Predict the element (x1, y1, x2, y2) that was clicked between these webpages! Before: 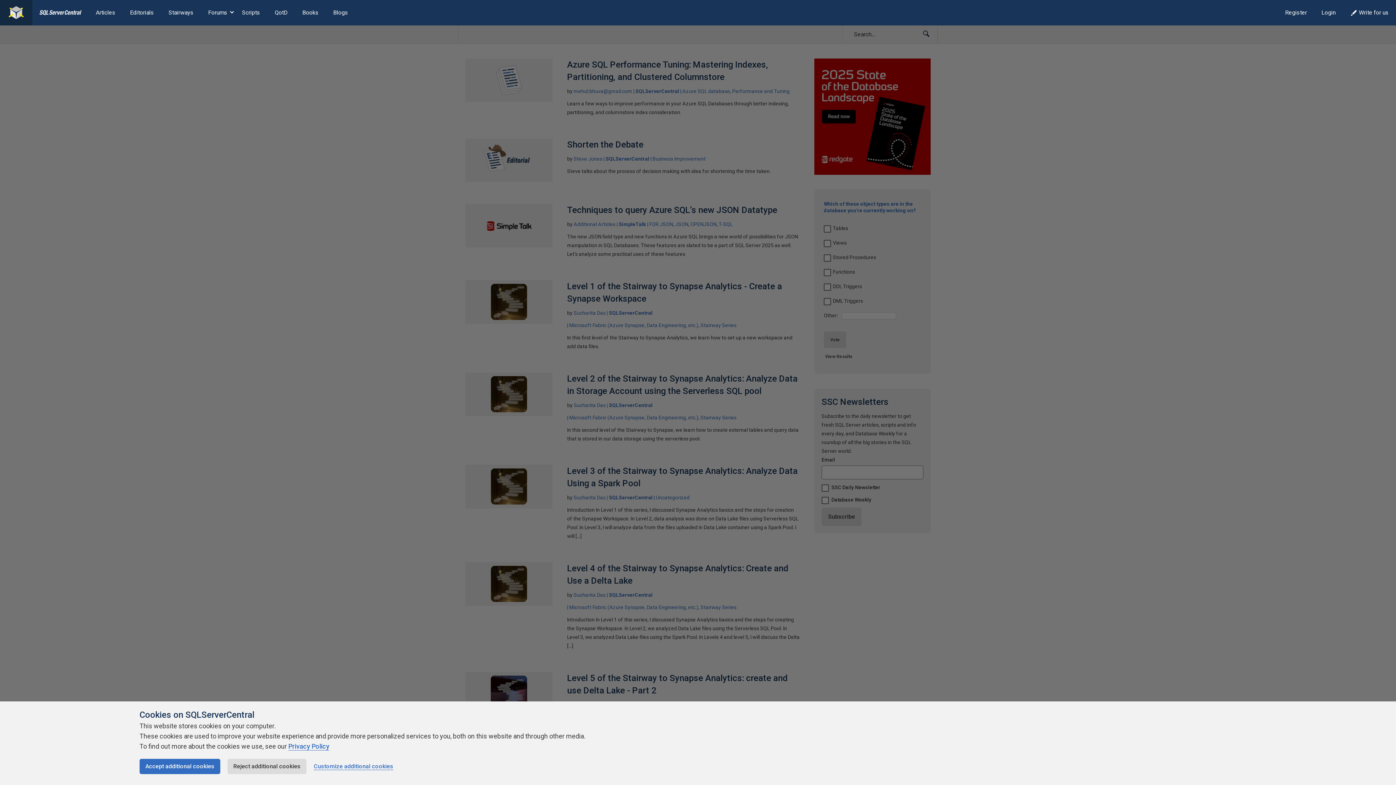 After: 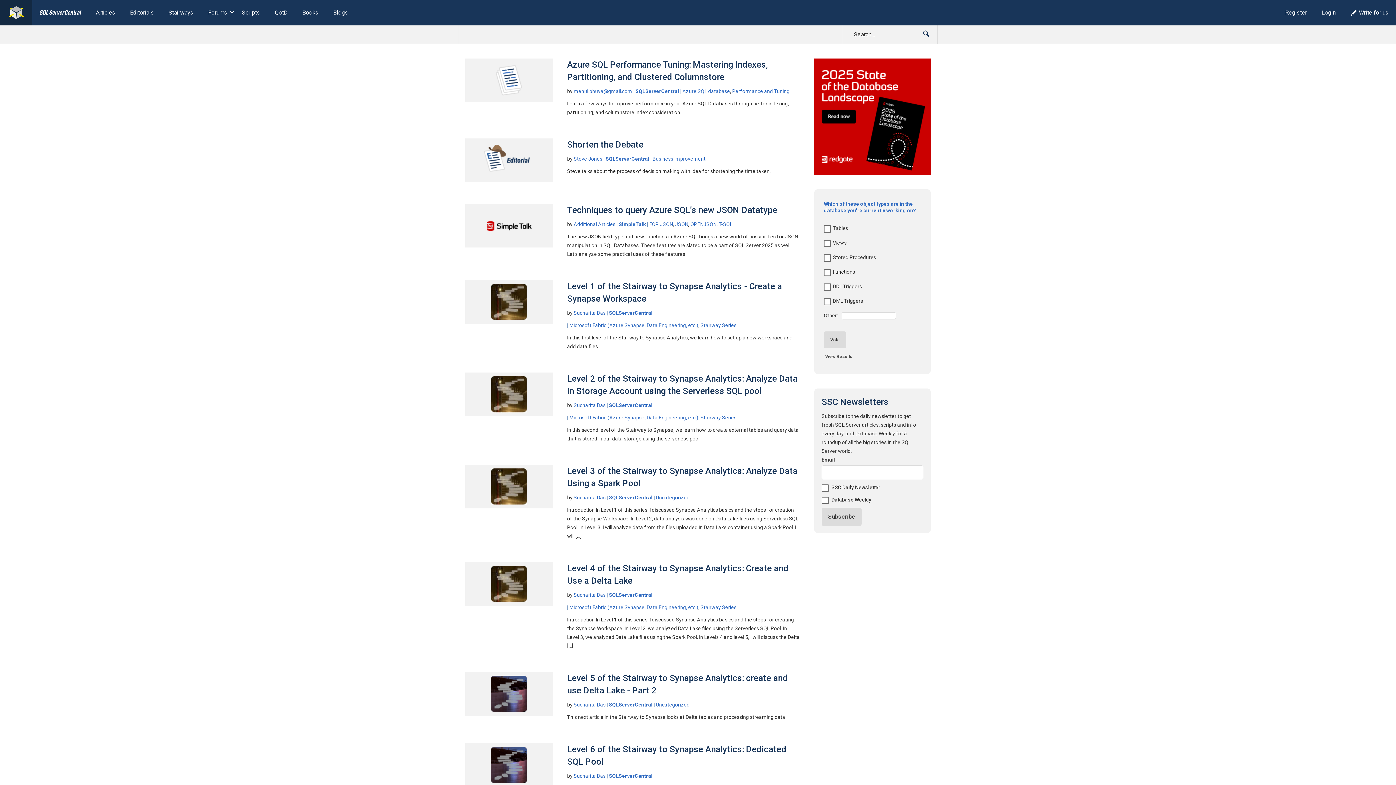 Action: label: Accept additional cookies bbox: (139, 759, 220, 774)